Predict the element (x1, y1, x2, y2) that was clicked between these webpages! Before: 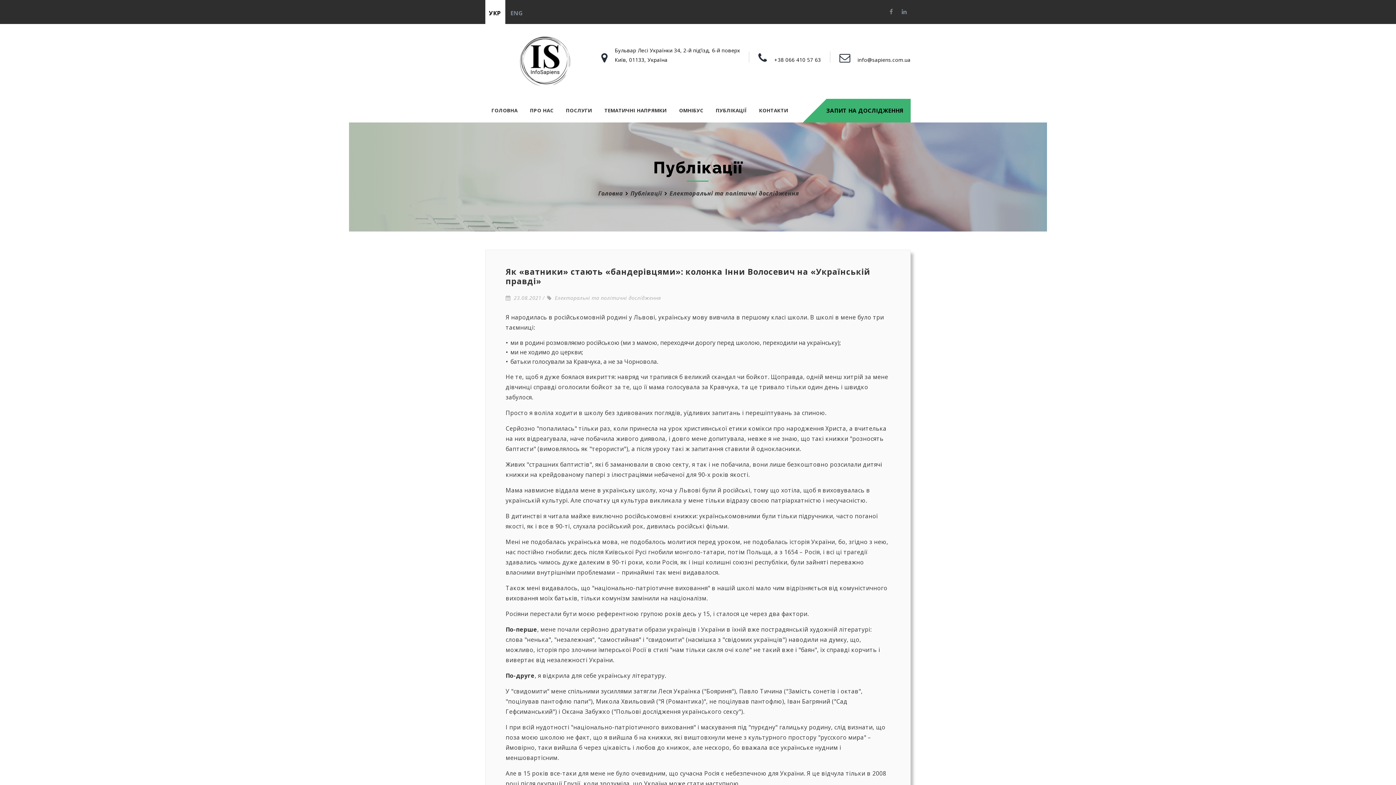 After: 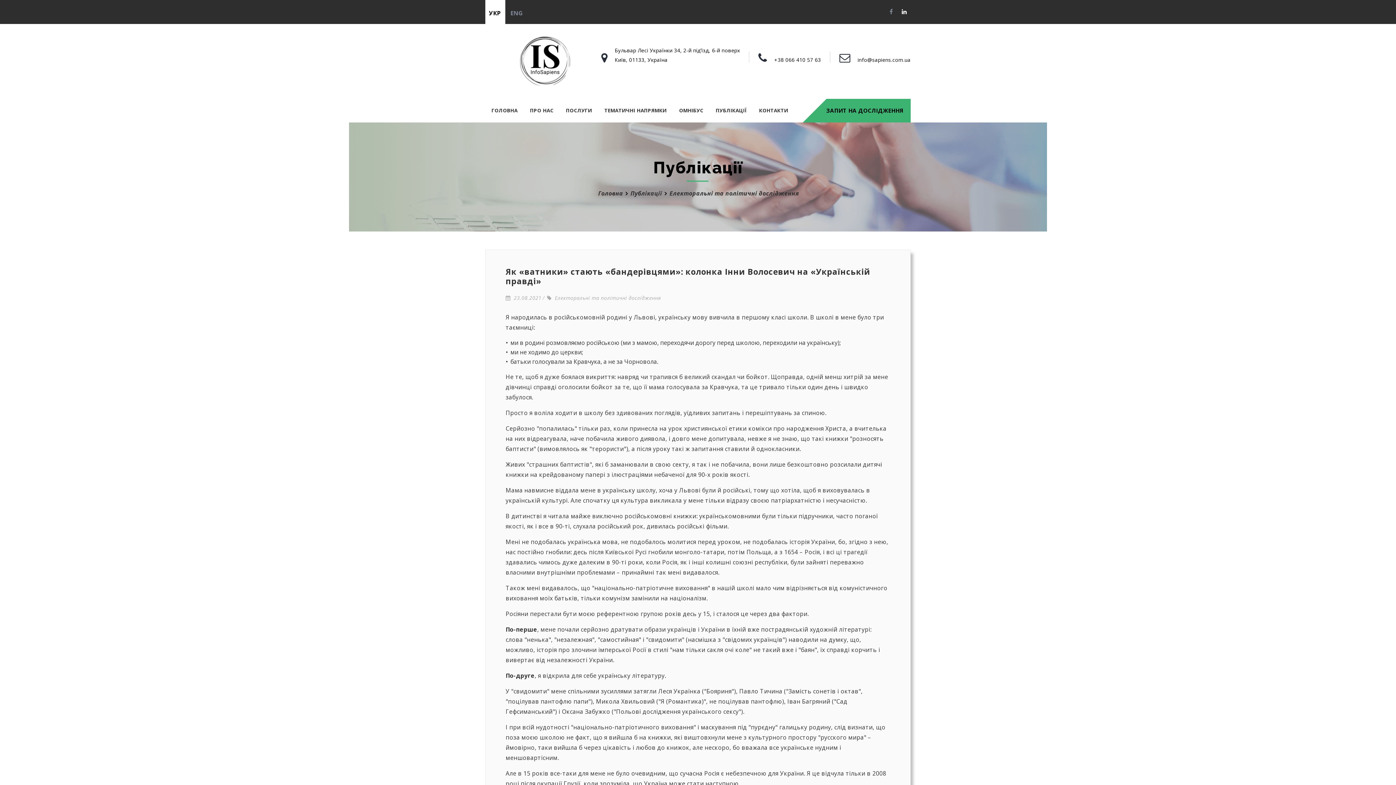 Action: bbox: (902, 9, 907, 14)